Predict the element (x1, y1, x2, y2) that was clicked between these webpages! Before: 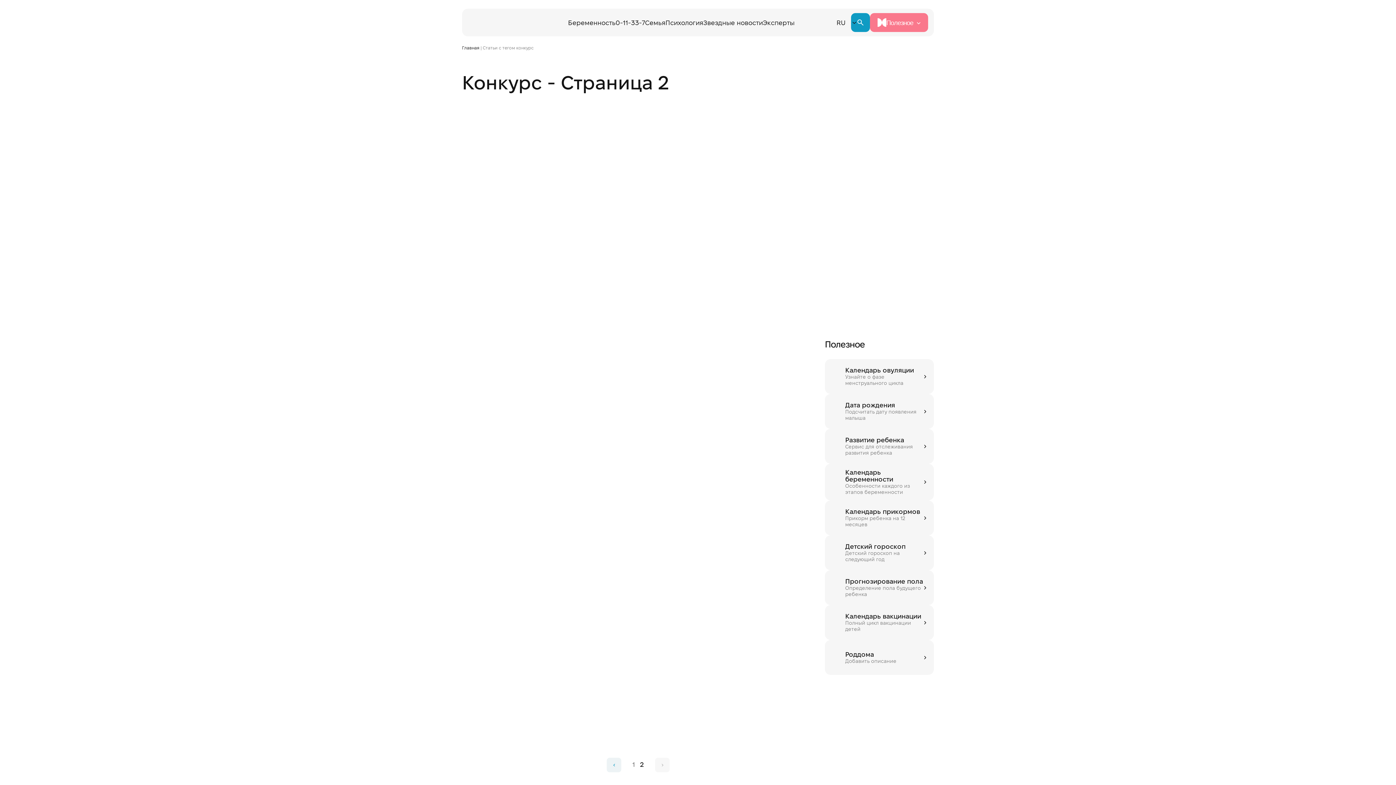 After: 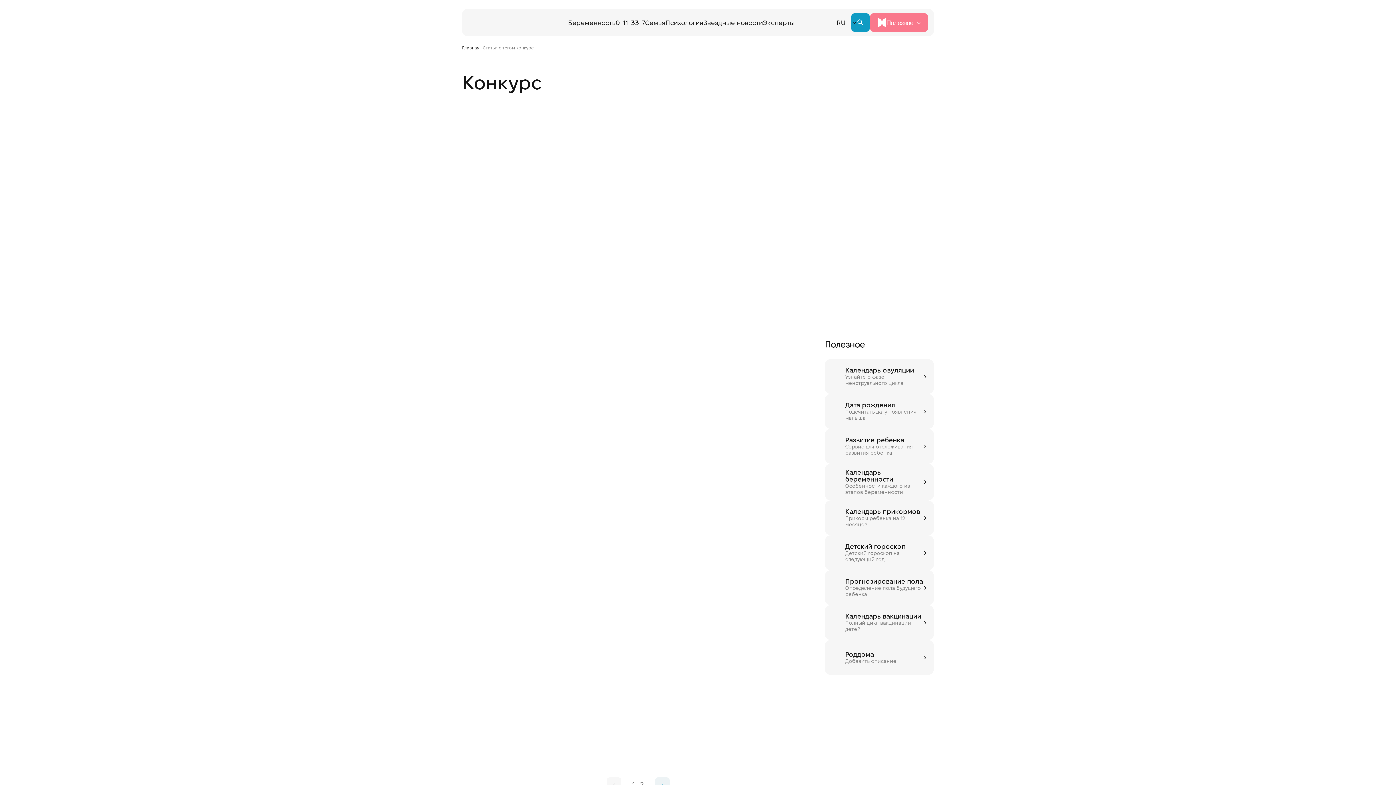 Action: label: Конкурс bbox: (588, 475, 616, 487)